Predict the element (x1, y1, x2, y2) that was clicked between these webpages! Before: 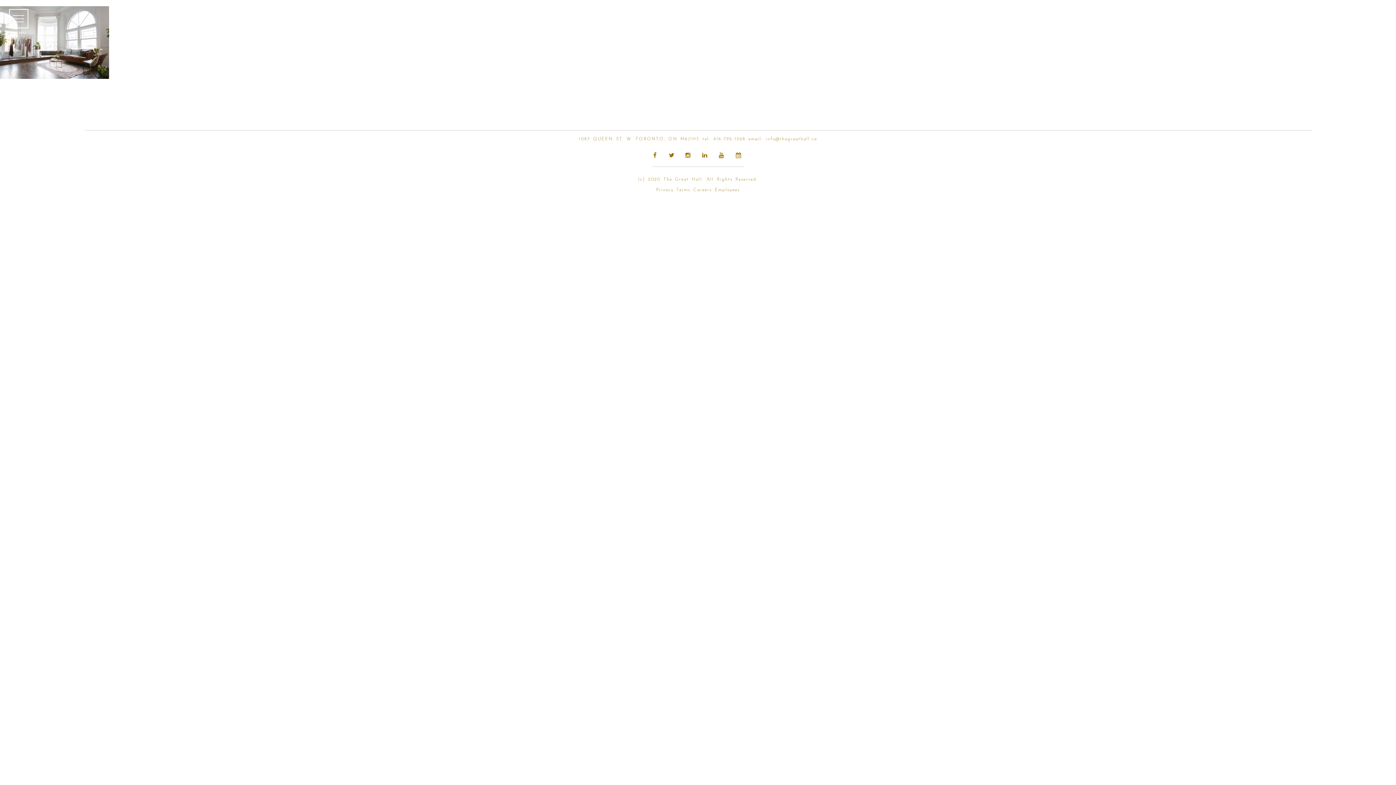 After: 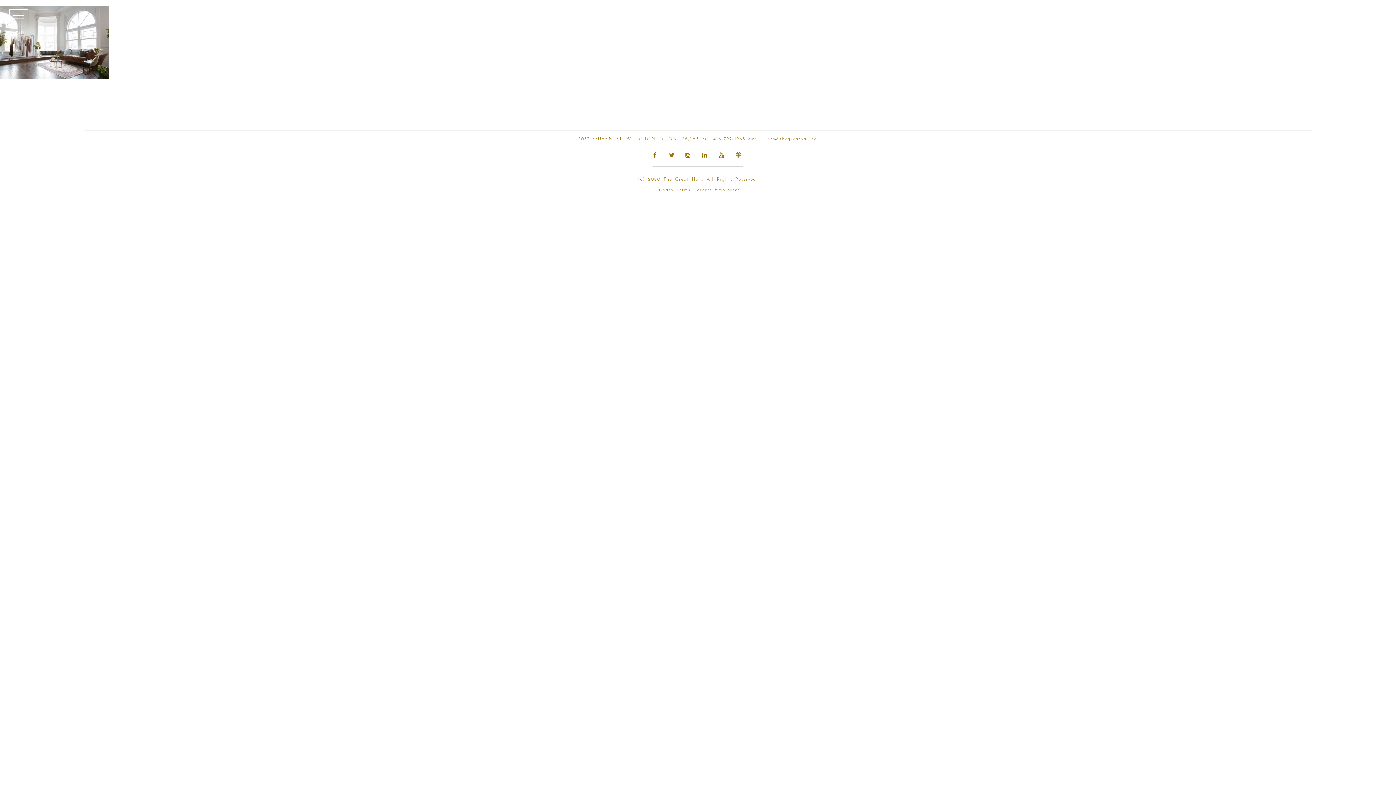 Action: bbox: (649, 149, 663, 160)